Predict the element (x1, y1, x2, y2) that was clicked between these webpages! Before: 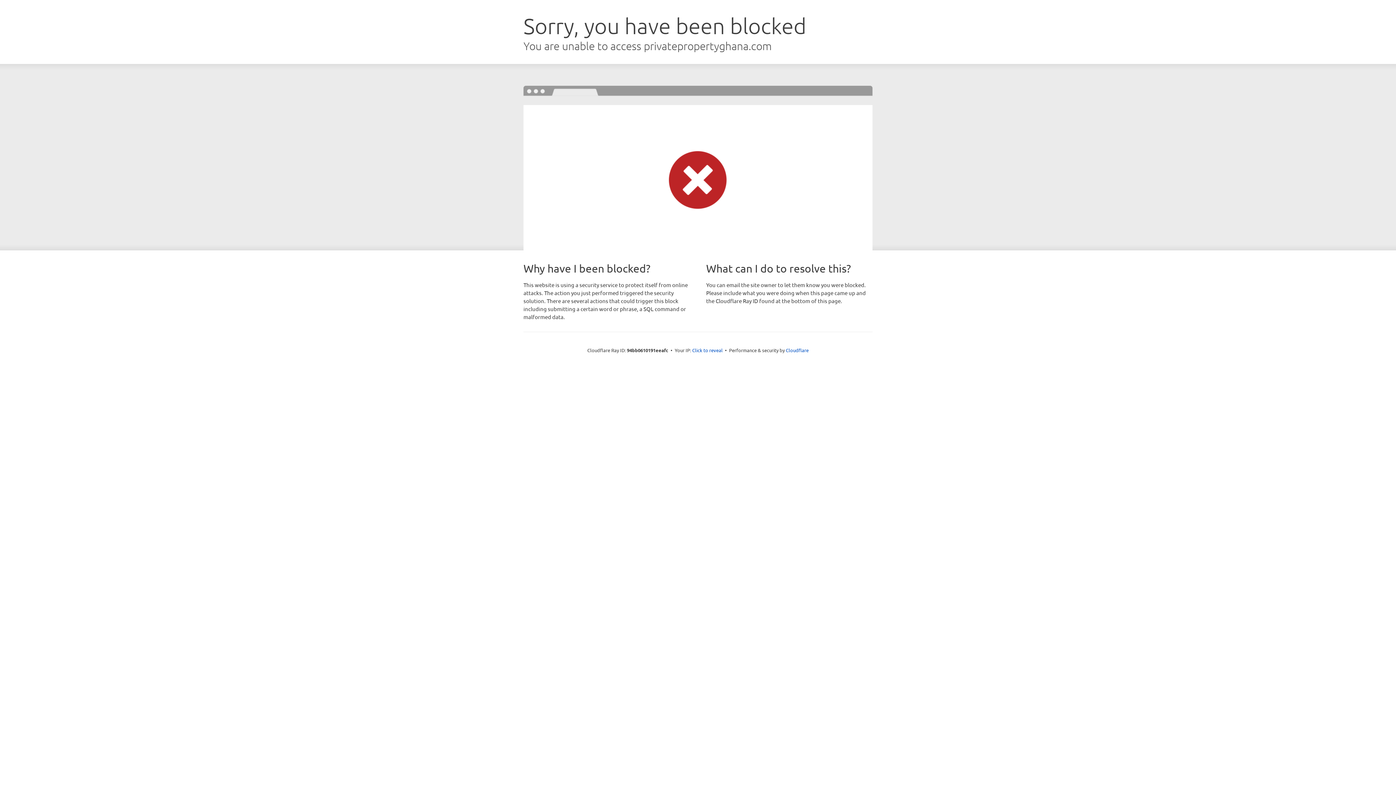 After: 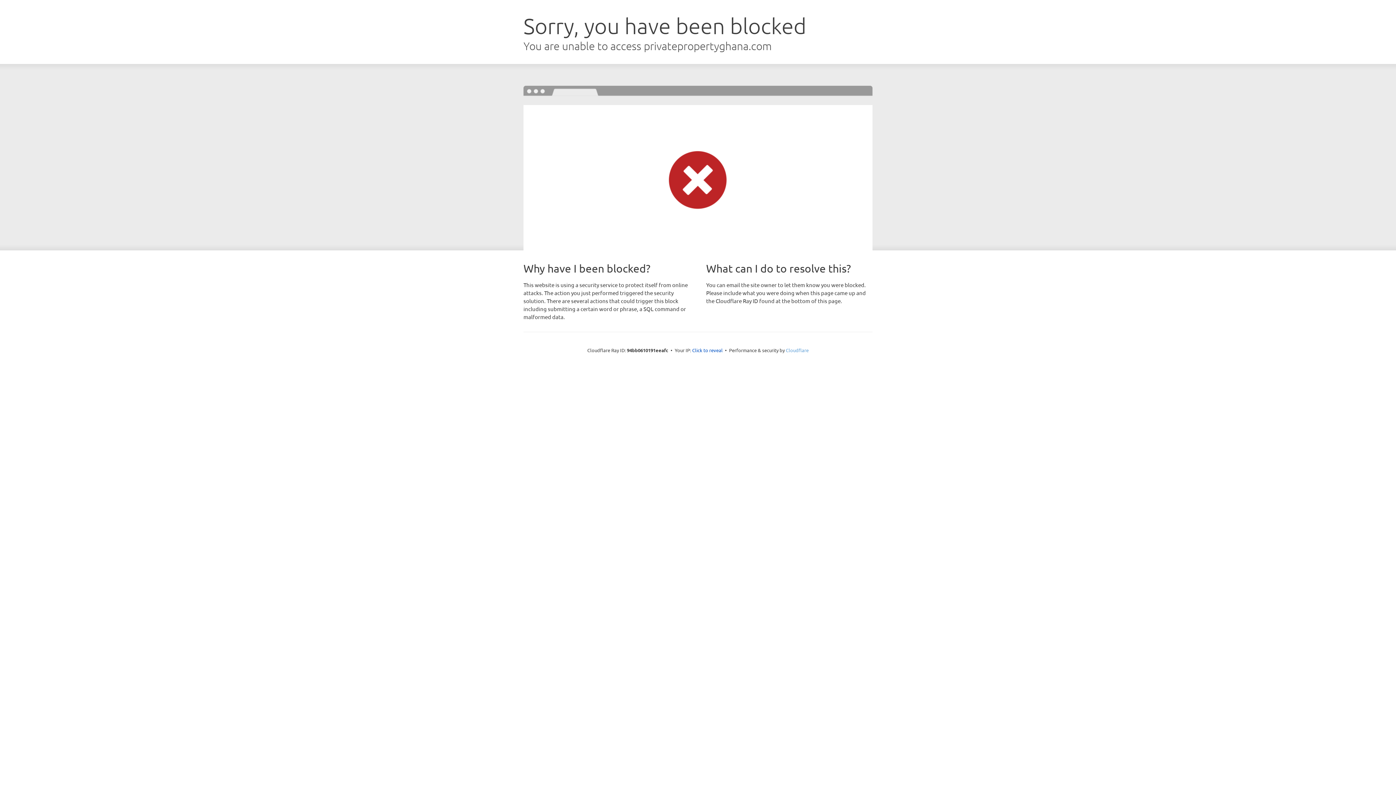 Action: label: Cloudflare bbox: (786, 347, 808, 353)